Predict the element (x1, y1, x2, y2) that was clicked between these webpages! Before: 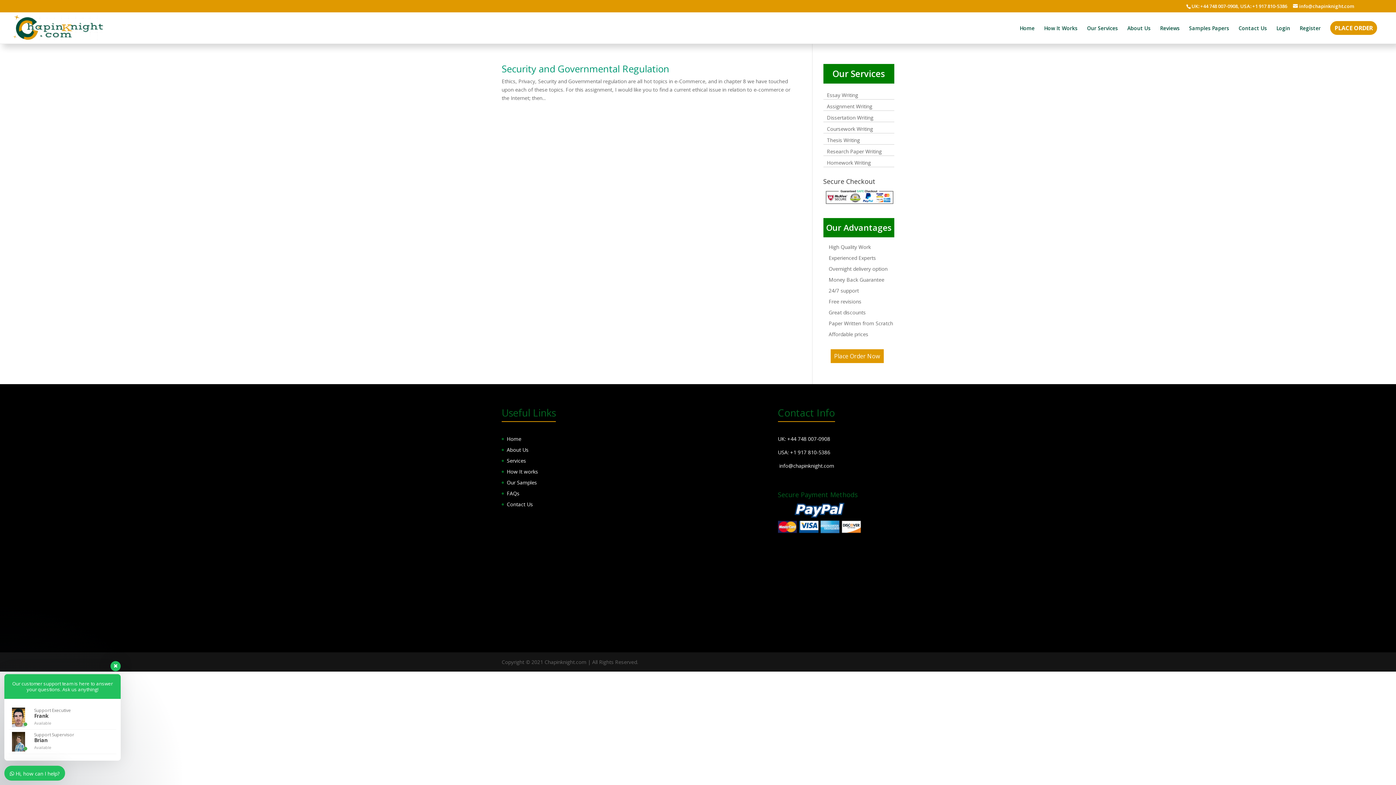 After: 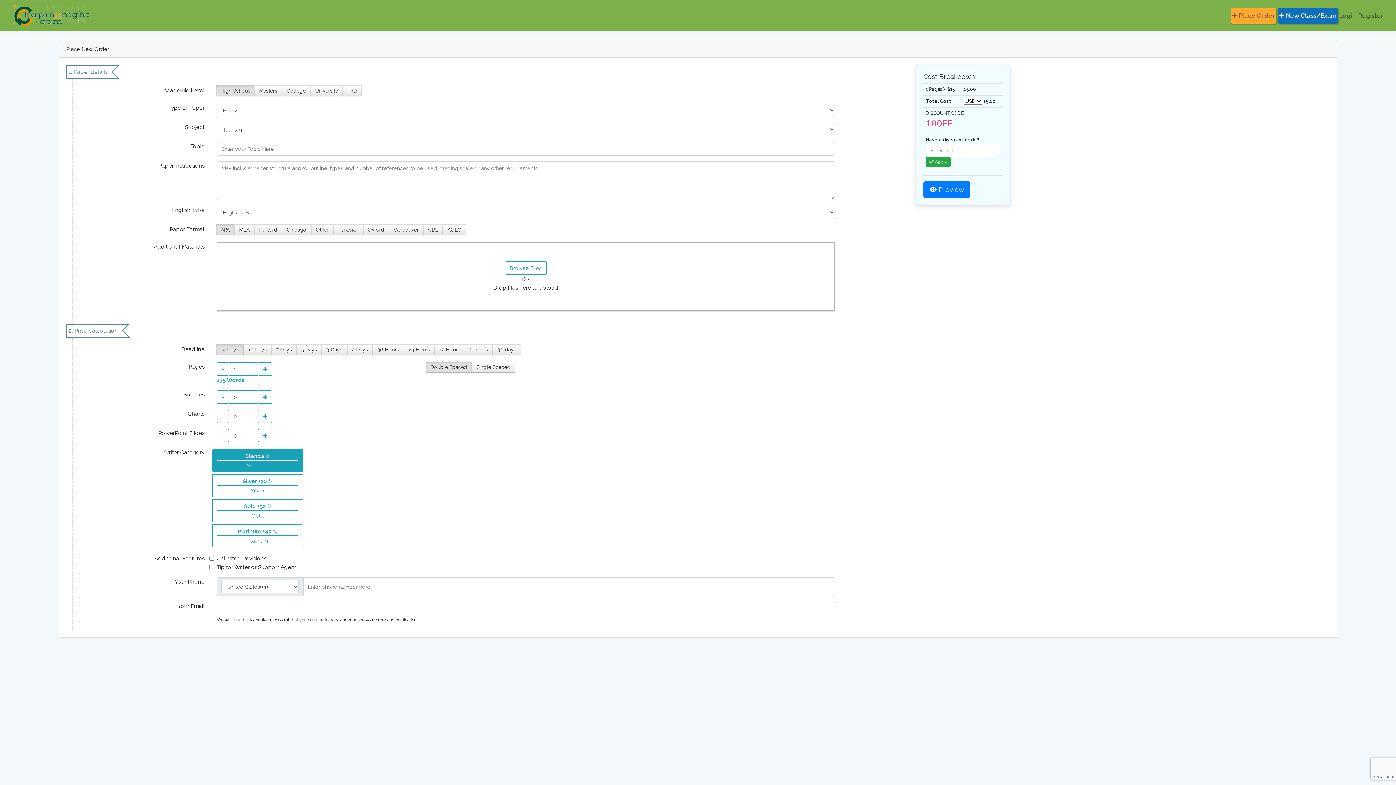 Action: bbox: (1330, 20, 1377, 43) label: PLACE ORDER